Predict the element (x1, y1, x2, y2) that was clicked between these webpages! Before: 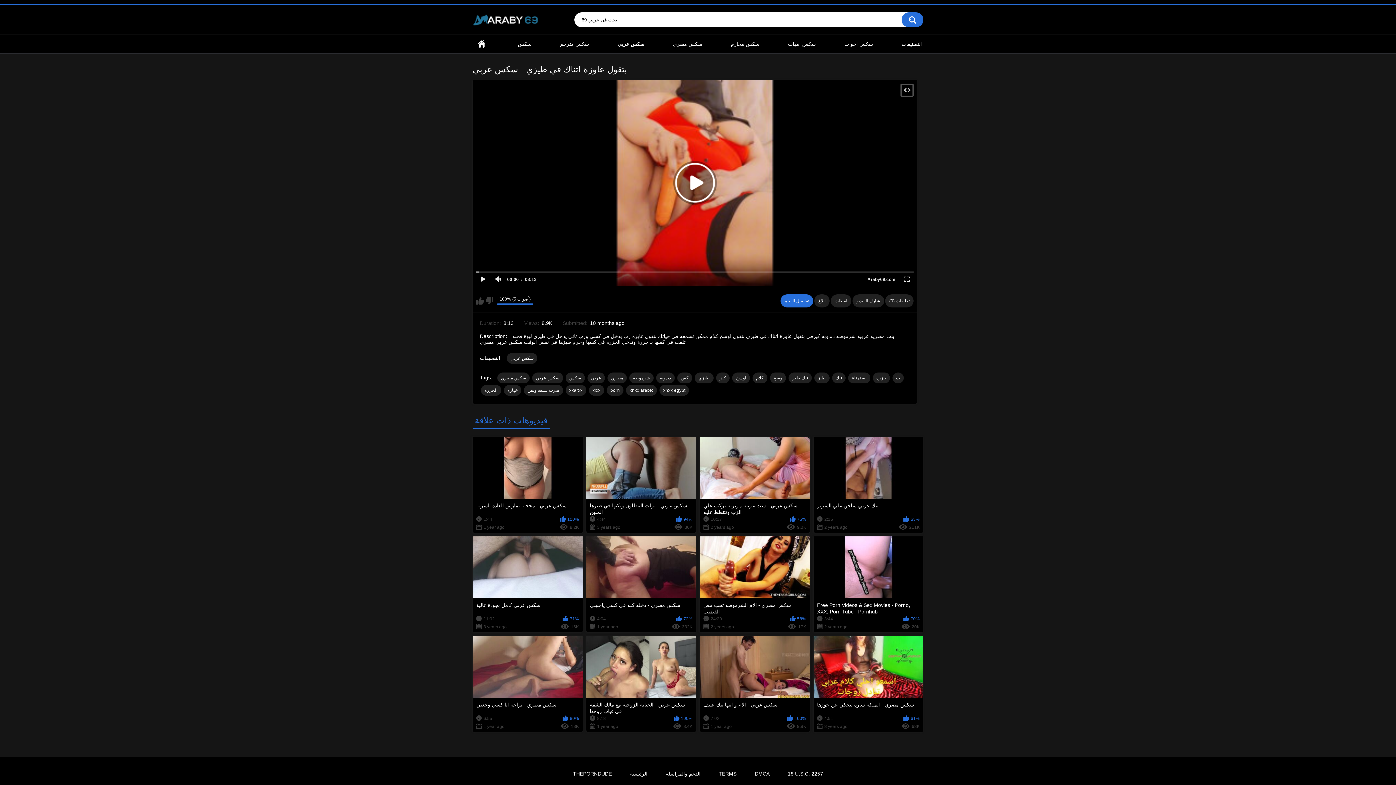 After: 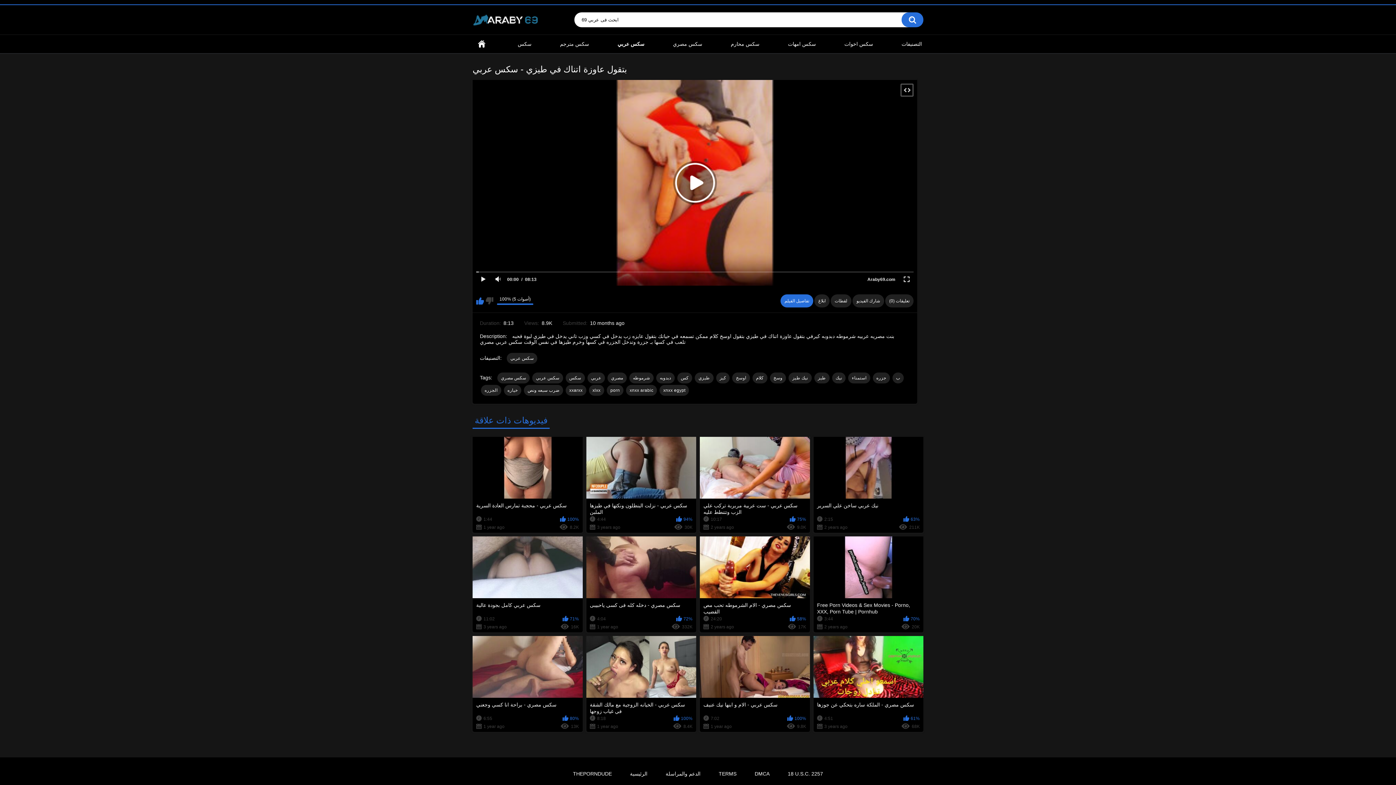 Action: label: I like this video bbox: (476, 297, 484, 304)